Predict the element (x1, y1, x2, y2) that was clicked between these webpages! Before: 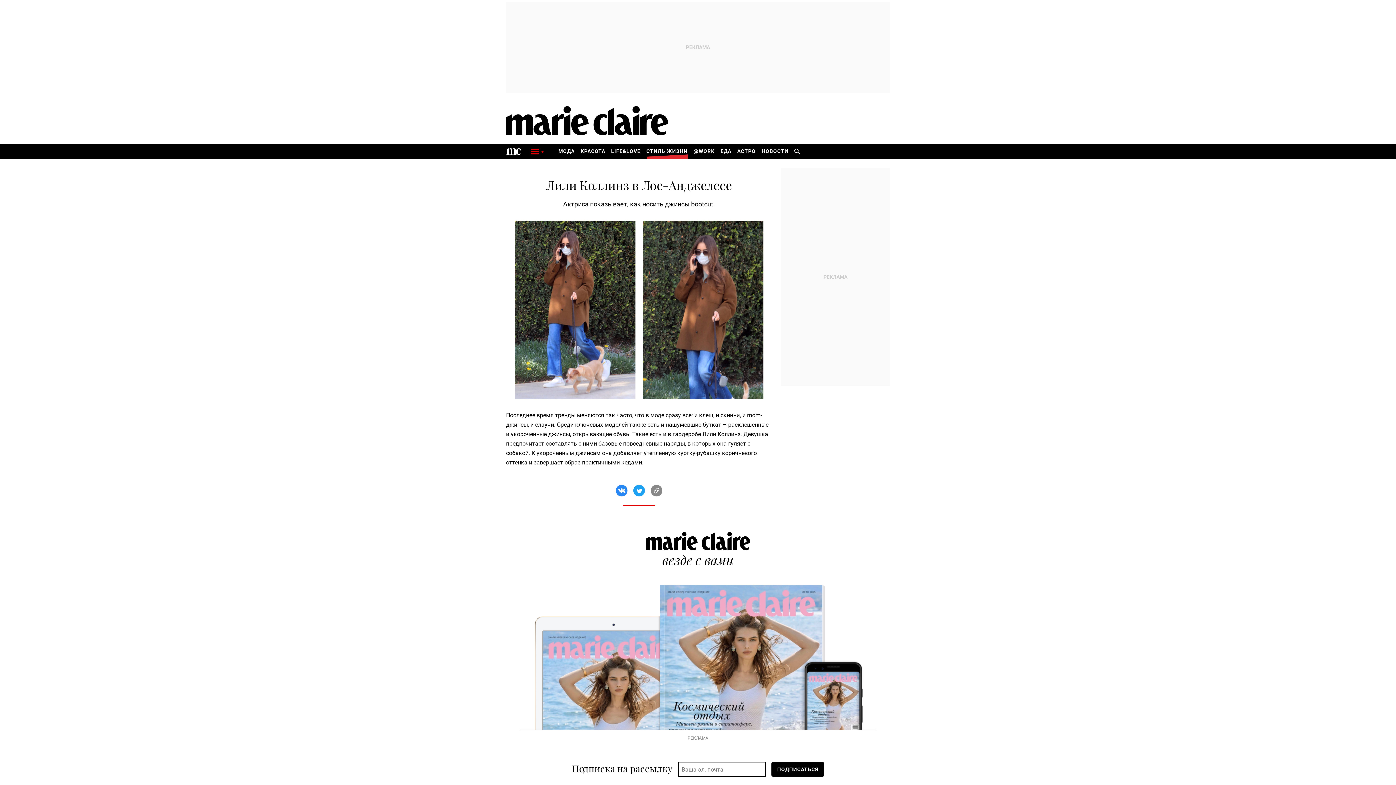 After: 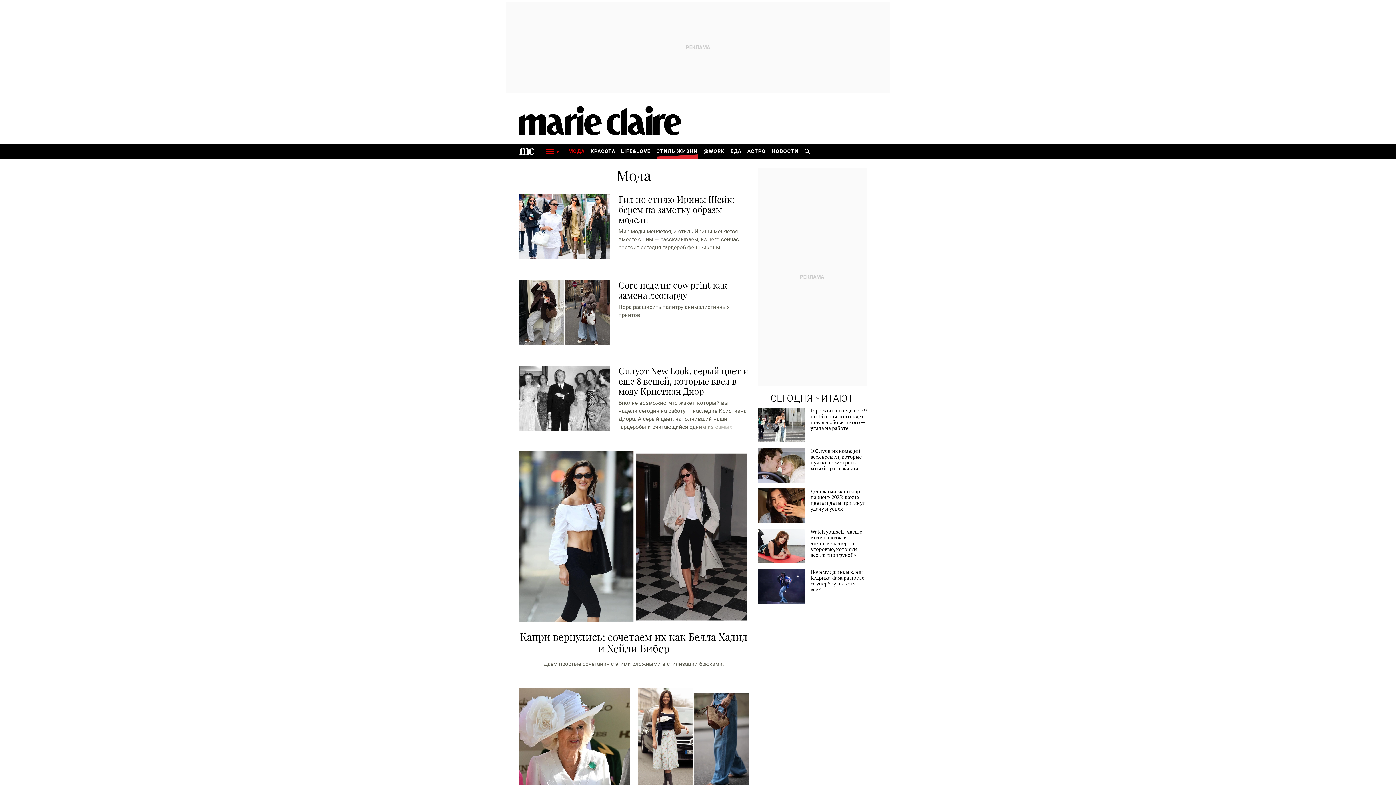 Action: label: МОДА bbox: (555, 144, 577, 159)